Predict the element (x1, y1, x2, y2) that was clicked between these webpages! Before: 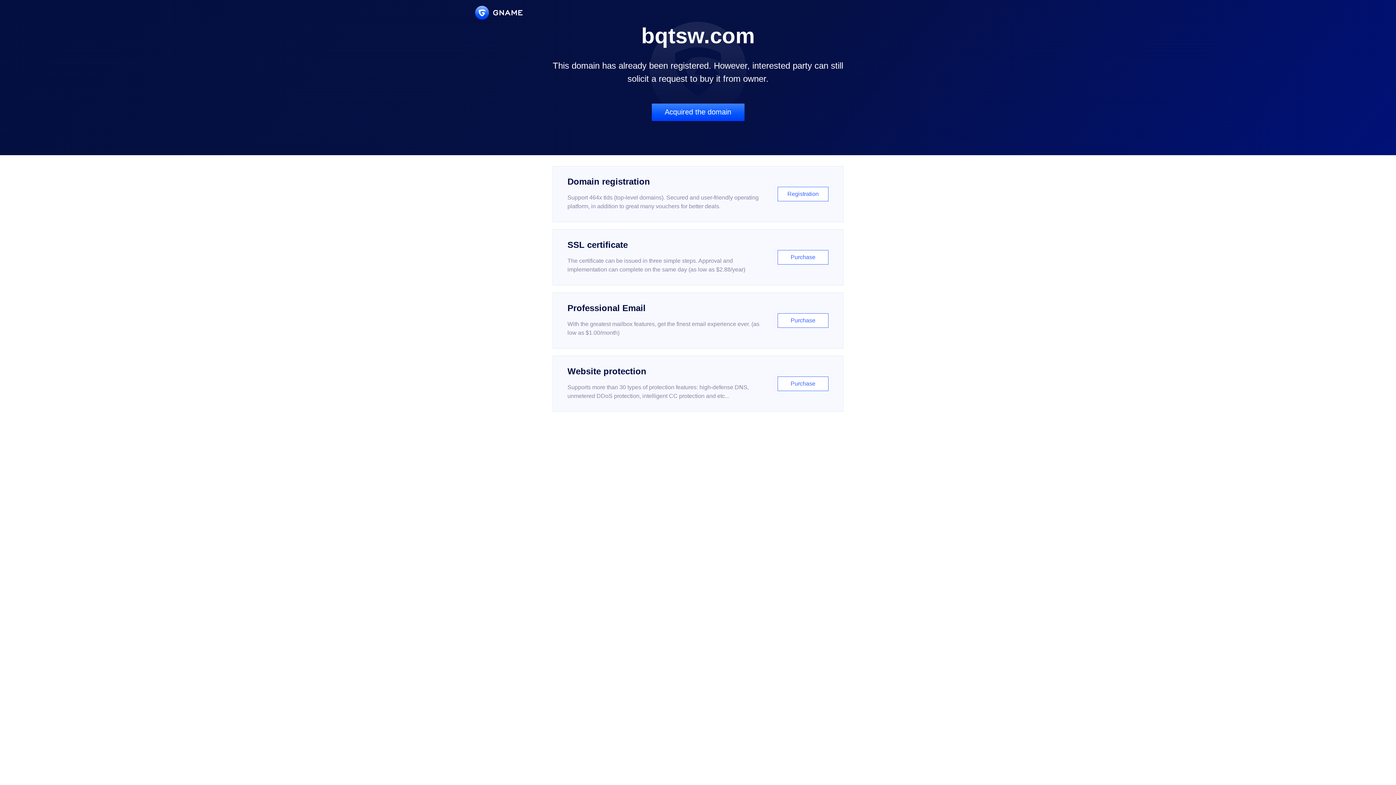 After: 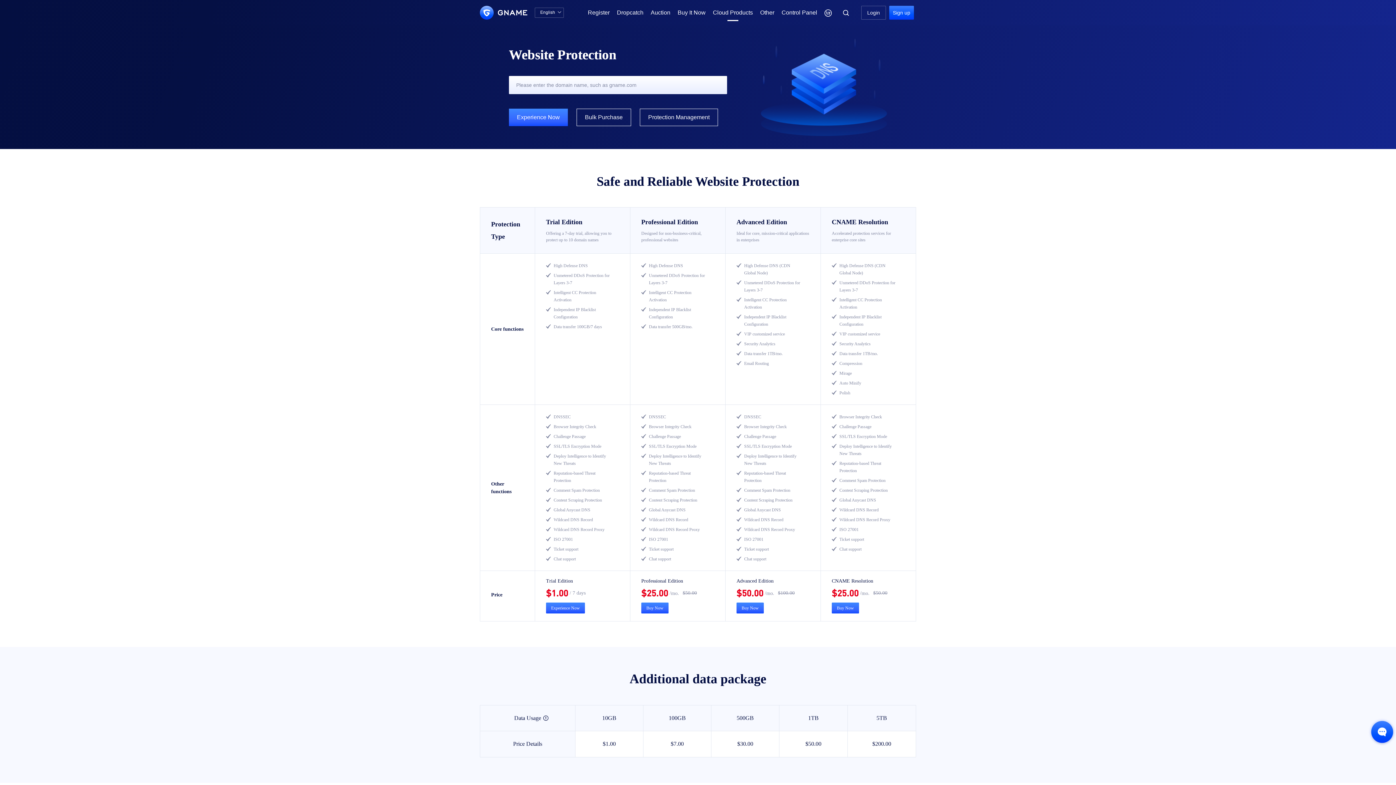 Action: bbox: (552, 356, 843, 412) label: Website protection

Supports more than 30 types of protection features: high-defense DNS, unmetered DDoS protection, intelligent CC protection and etc...

Purchase